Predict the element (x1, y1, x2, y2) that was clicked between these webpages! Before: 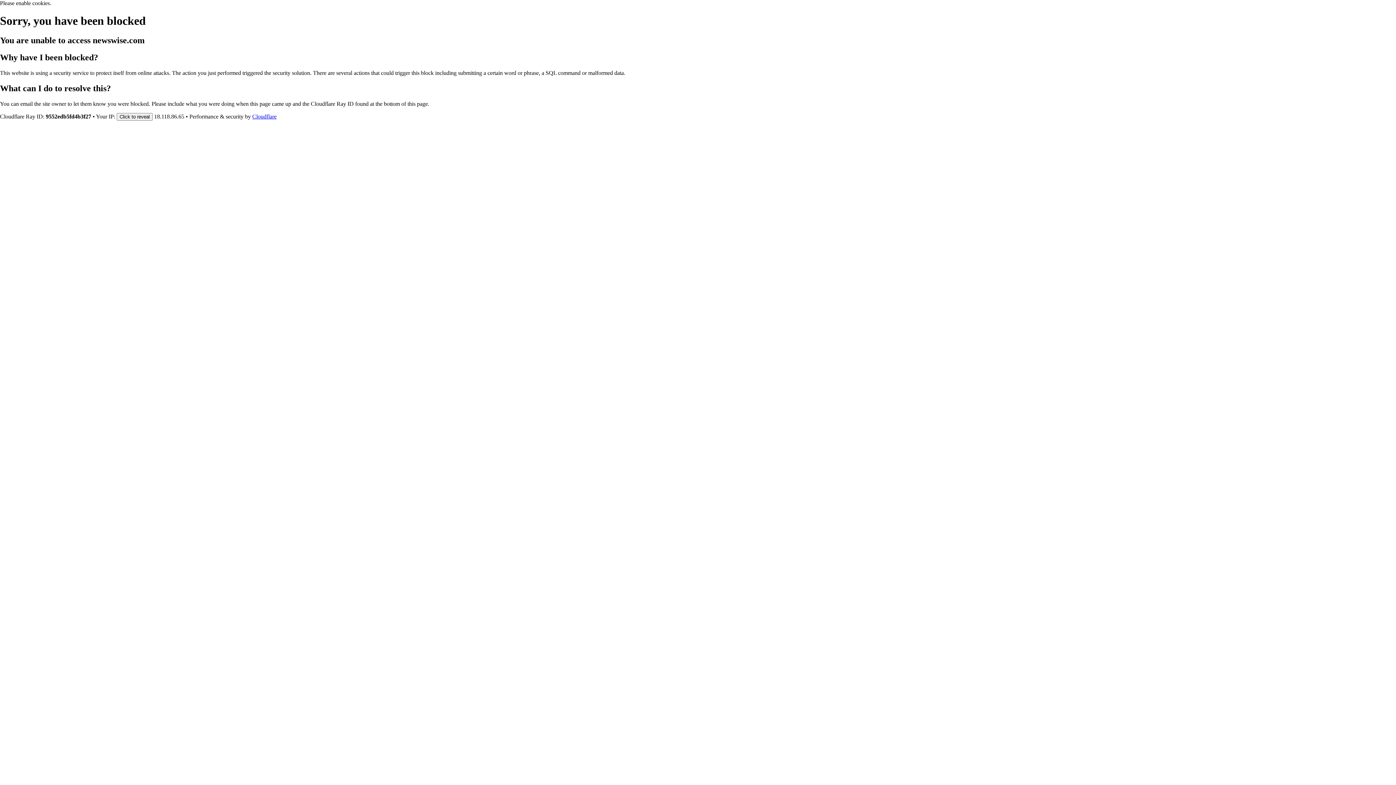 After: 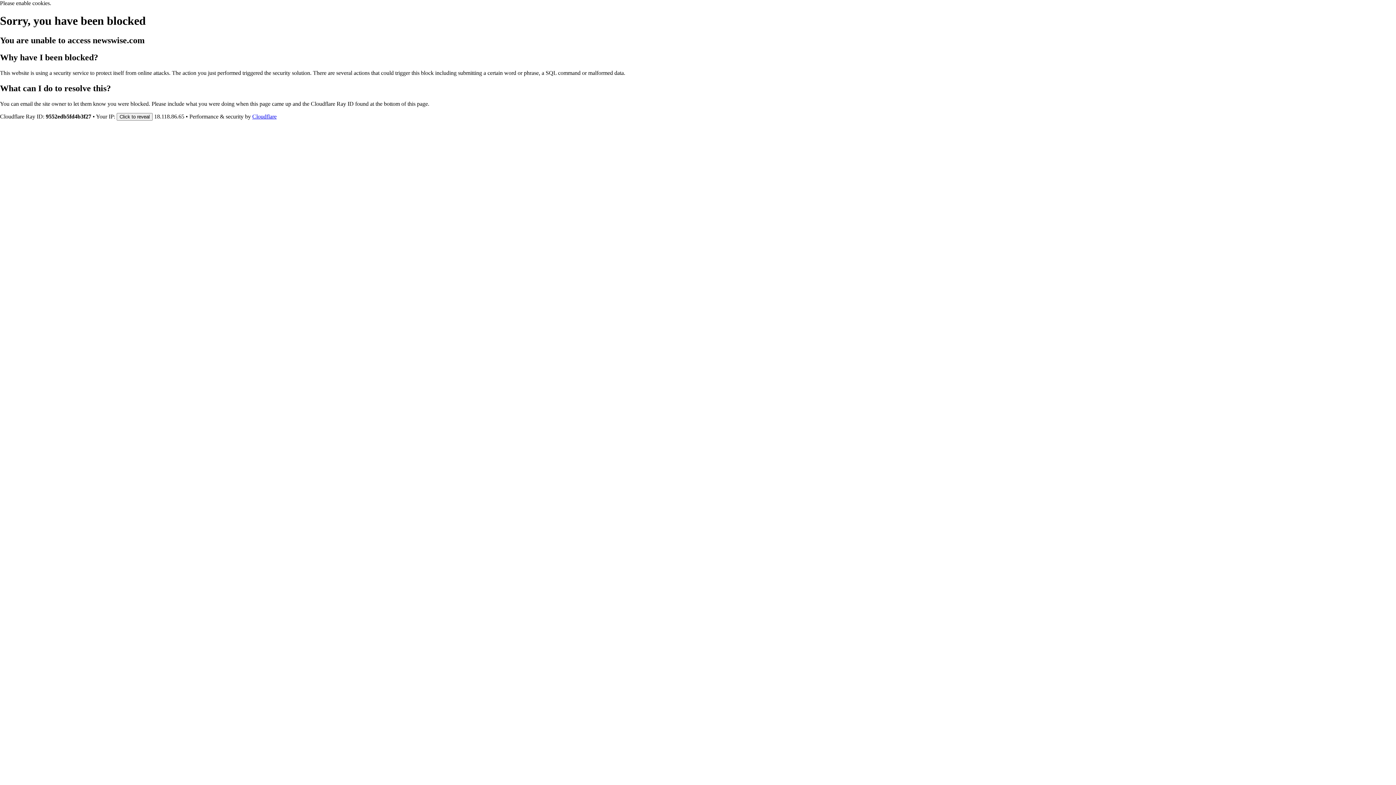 Action: bbox: (252, 113, 276, 119) label: Cloudflare